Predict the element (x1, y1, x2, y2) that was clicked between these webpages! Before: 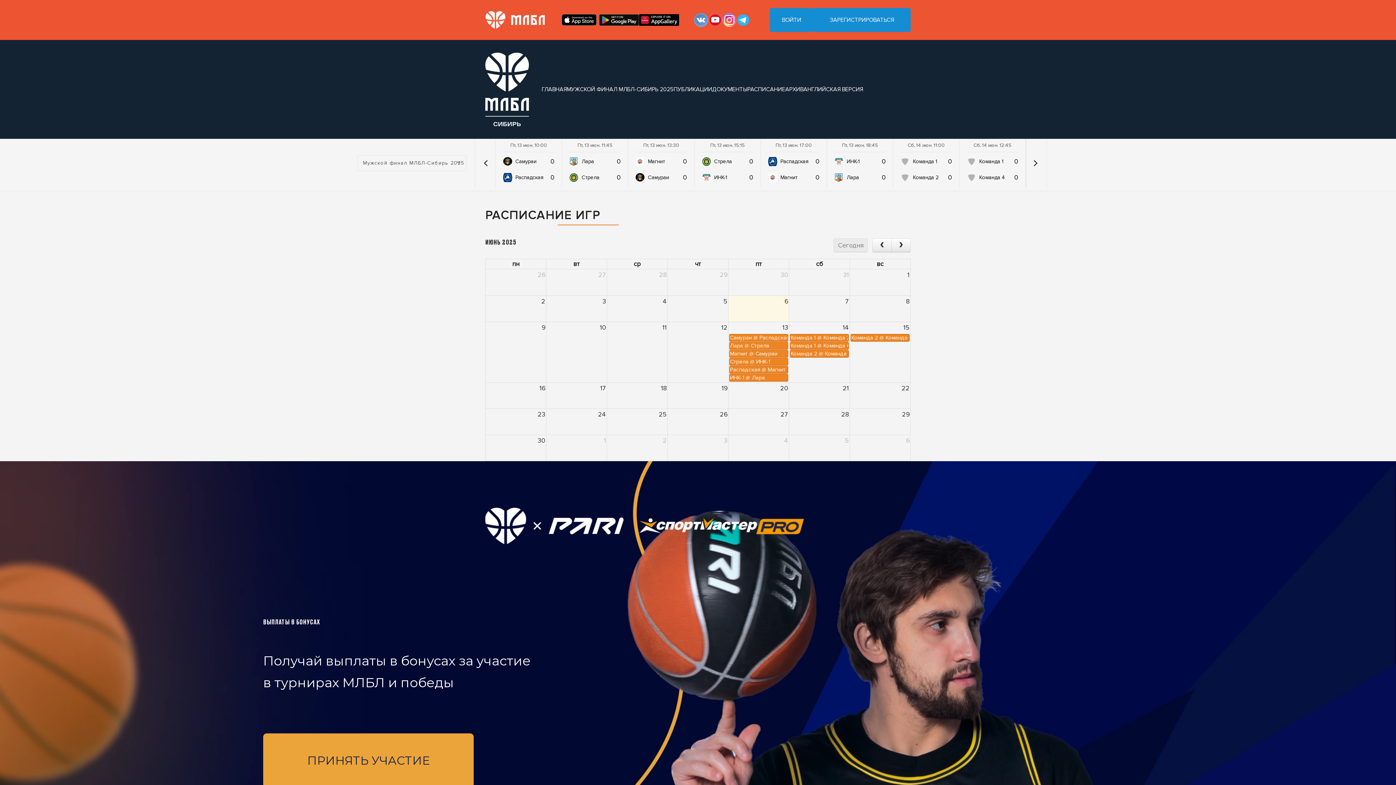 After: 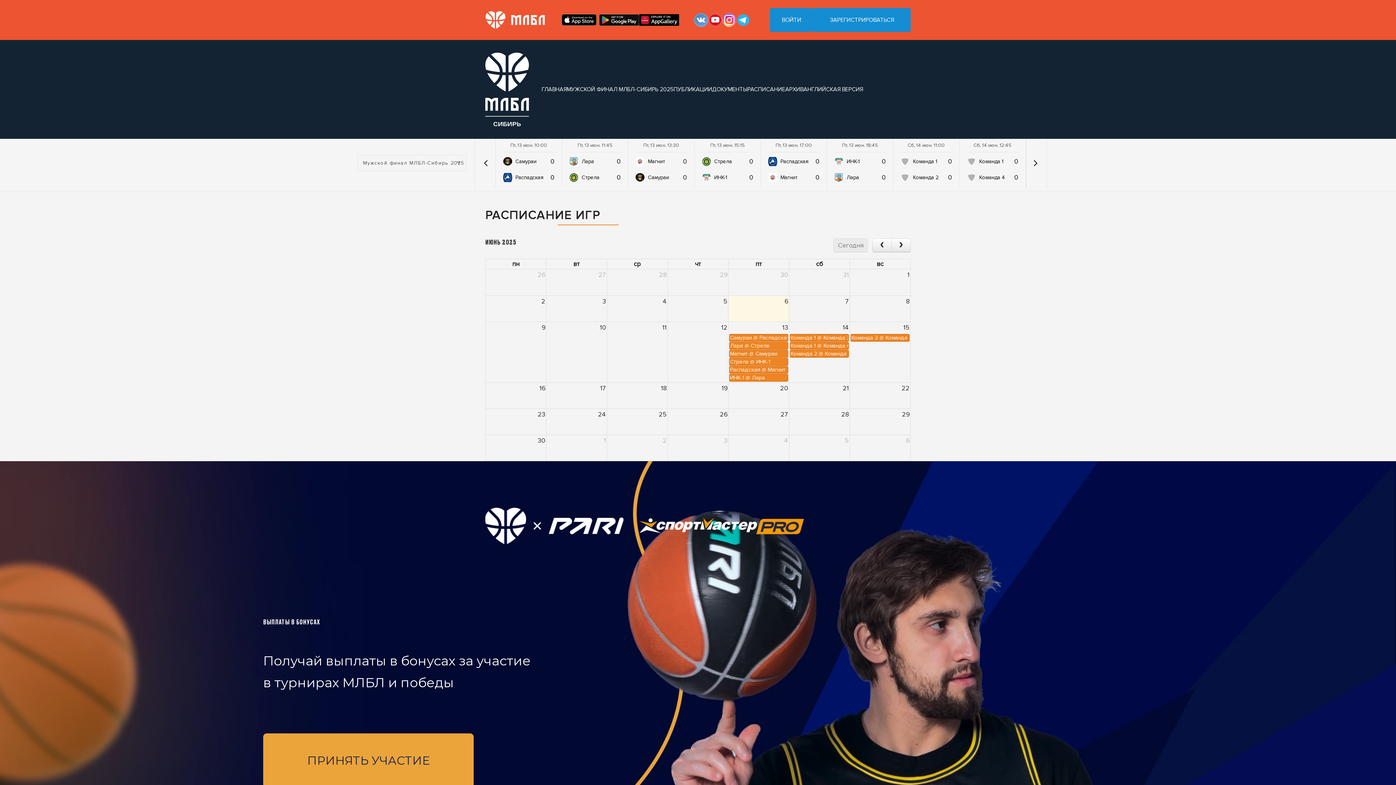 Action: bbox: (599, 14, 639, 25)